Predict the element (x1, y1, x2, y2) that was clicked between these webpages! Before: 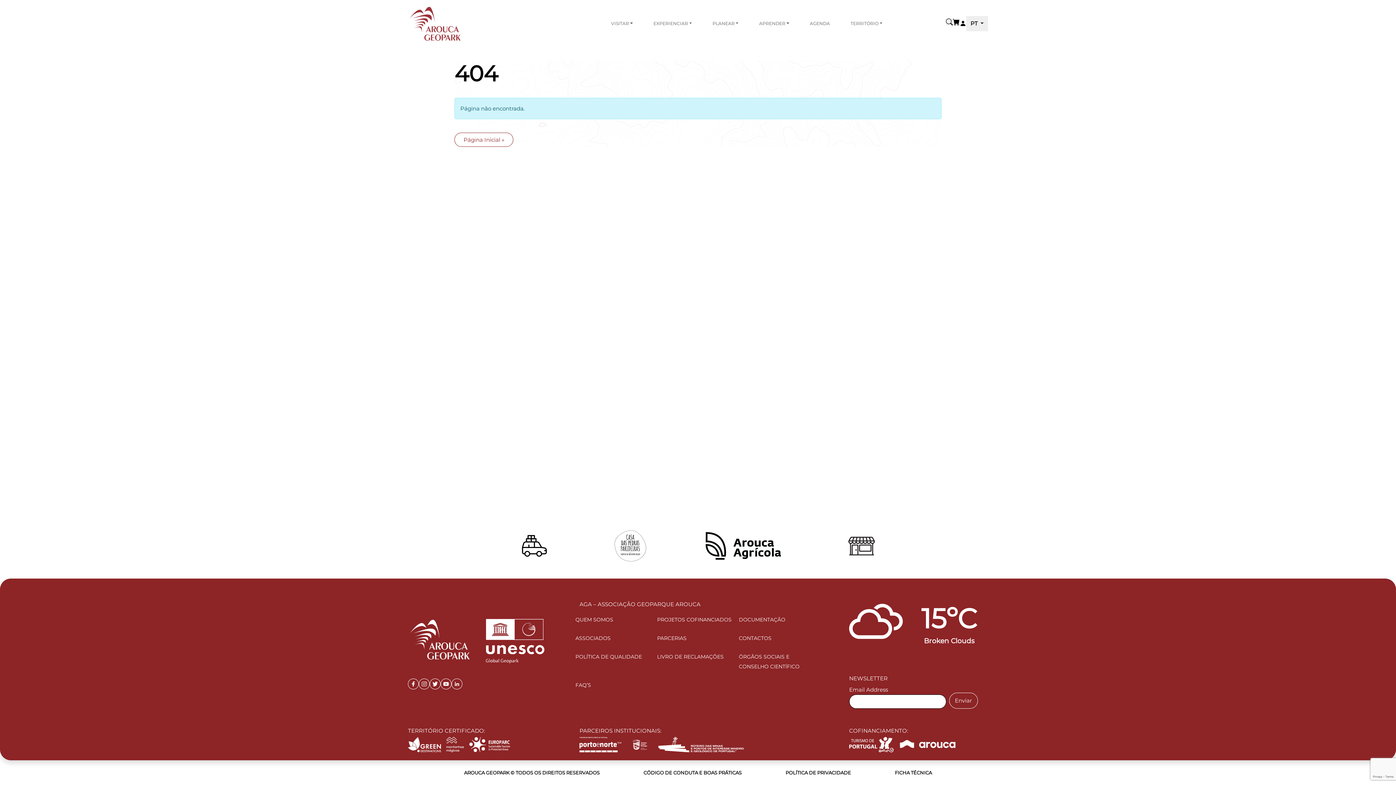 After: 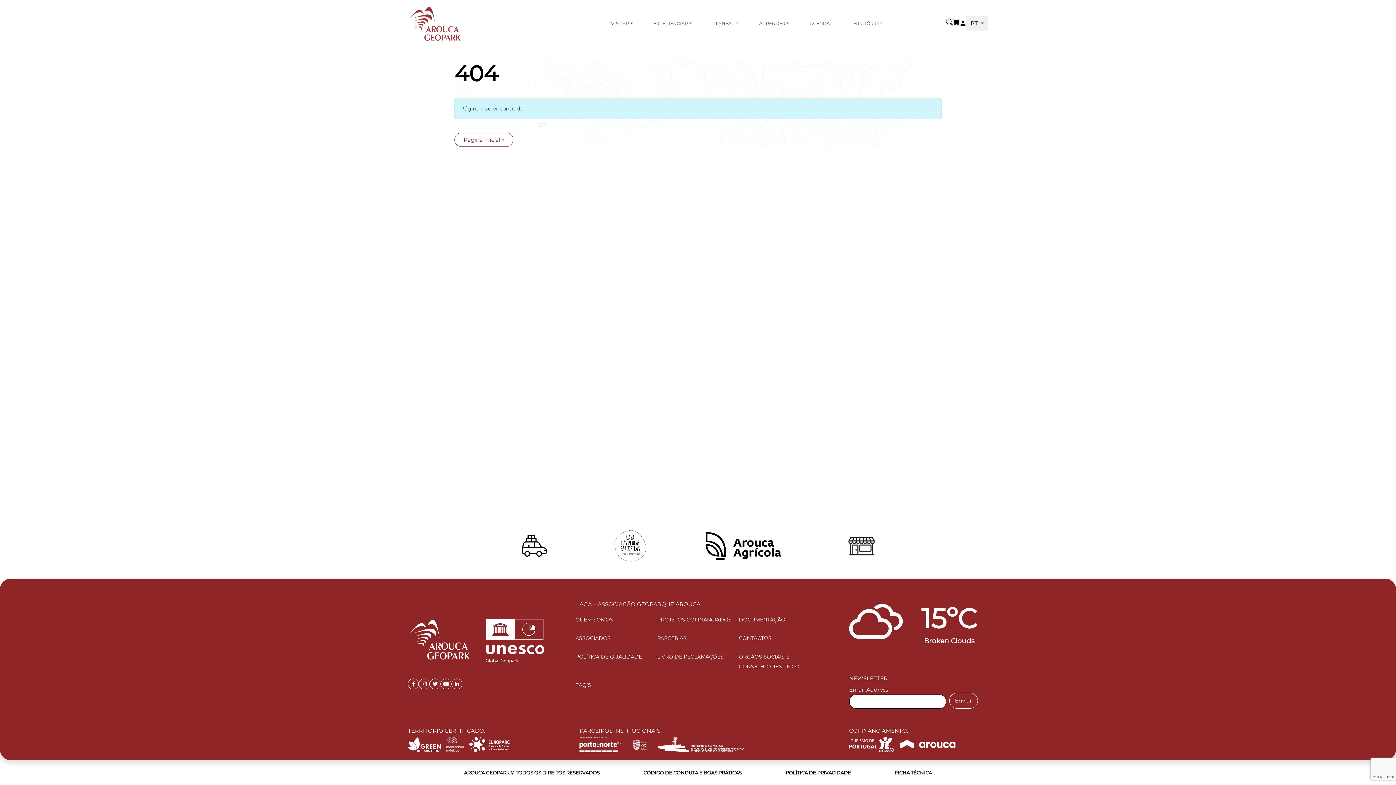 Action: bbox: (899, 737, 962, 752)